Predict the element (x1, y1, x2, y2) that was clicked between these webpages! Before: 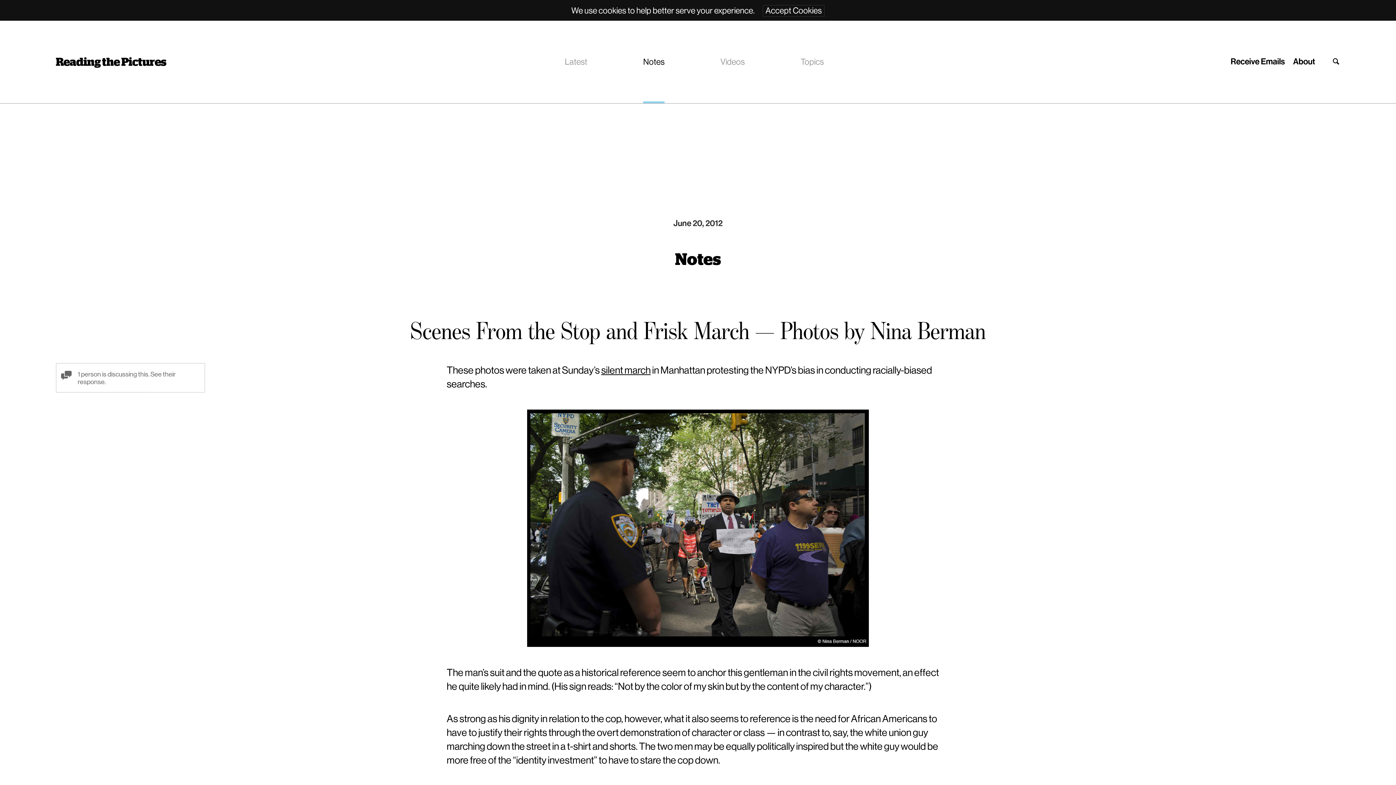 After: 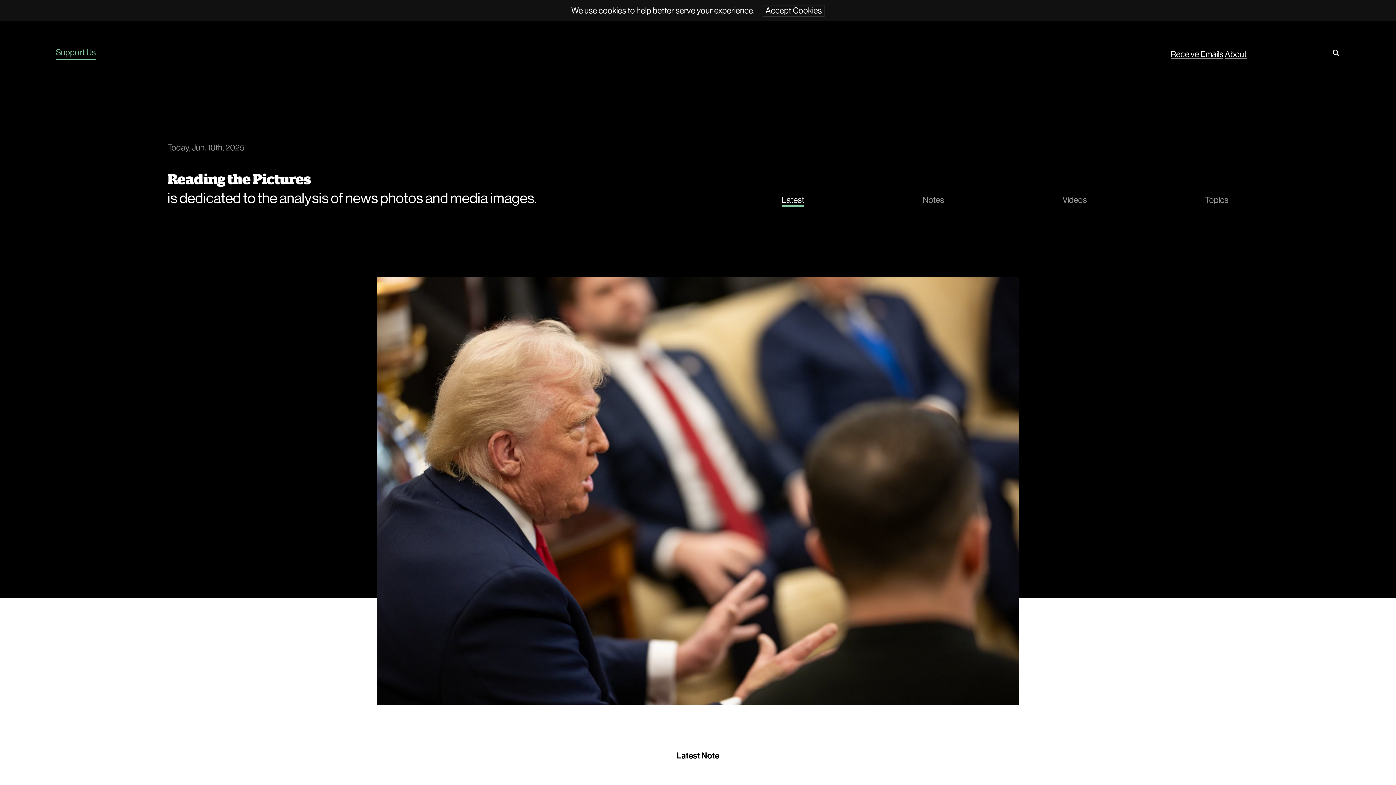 Action: bbox: (564, 20, 587, 103) label: Latest